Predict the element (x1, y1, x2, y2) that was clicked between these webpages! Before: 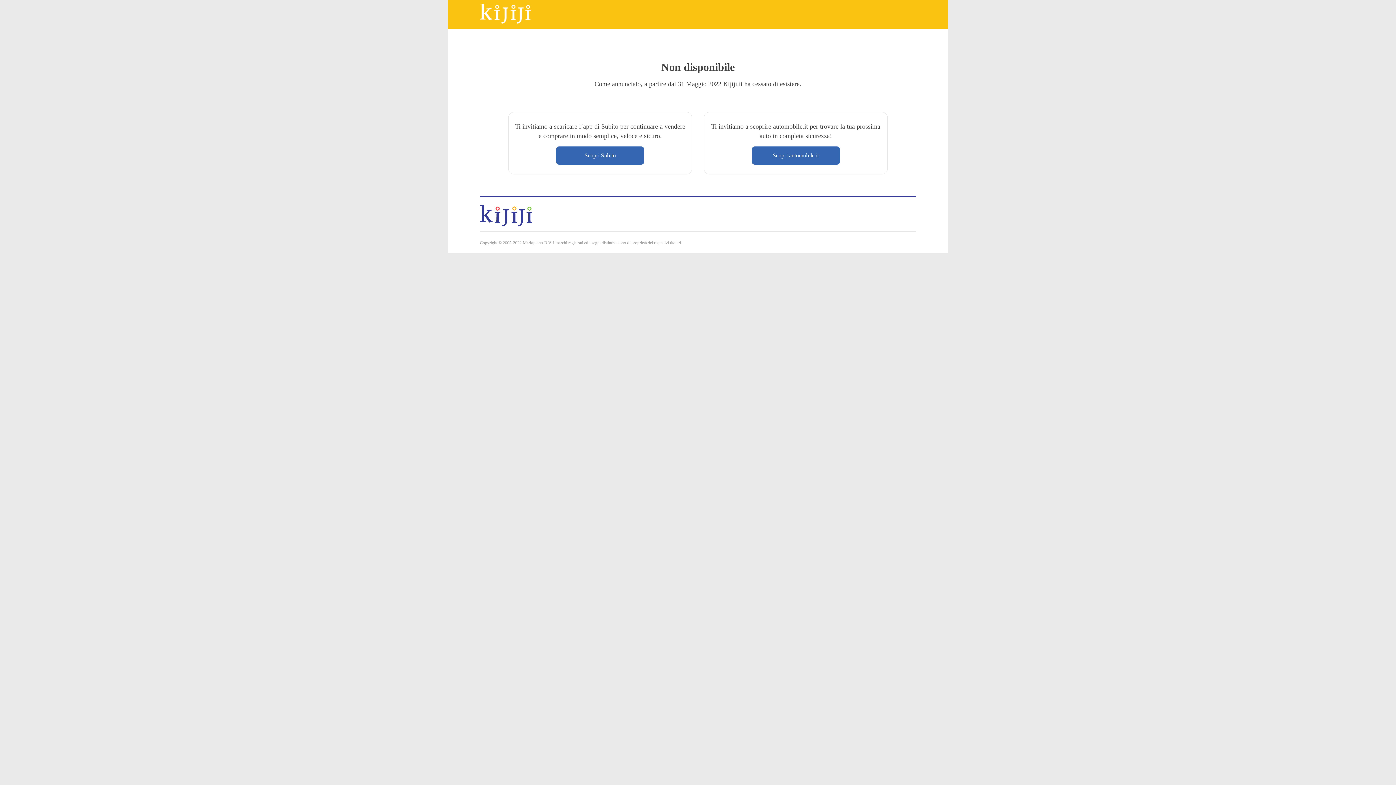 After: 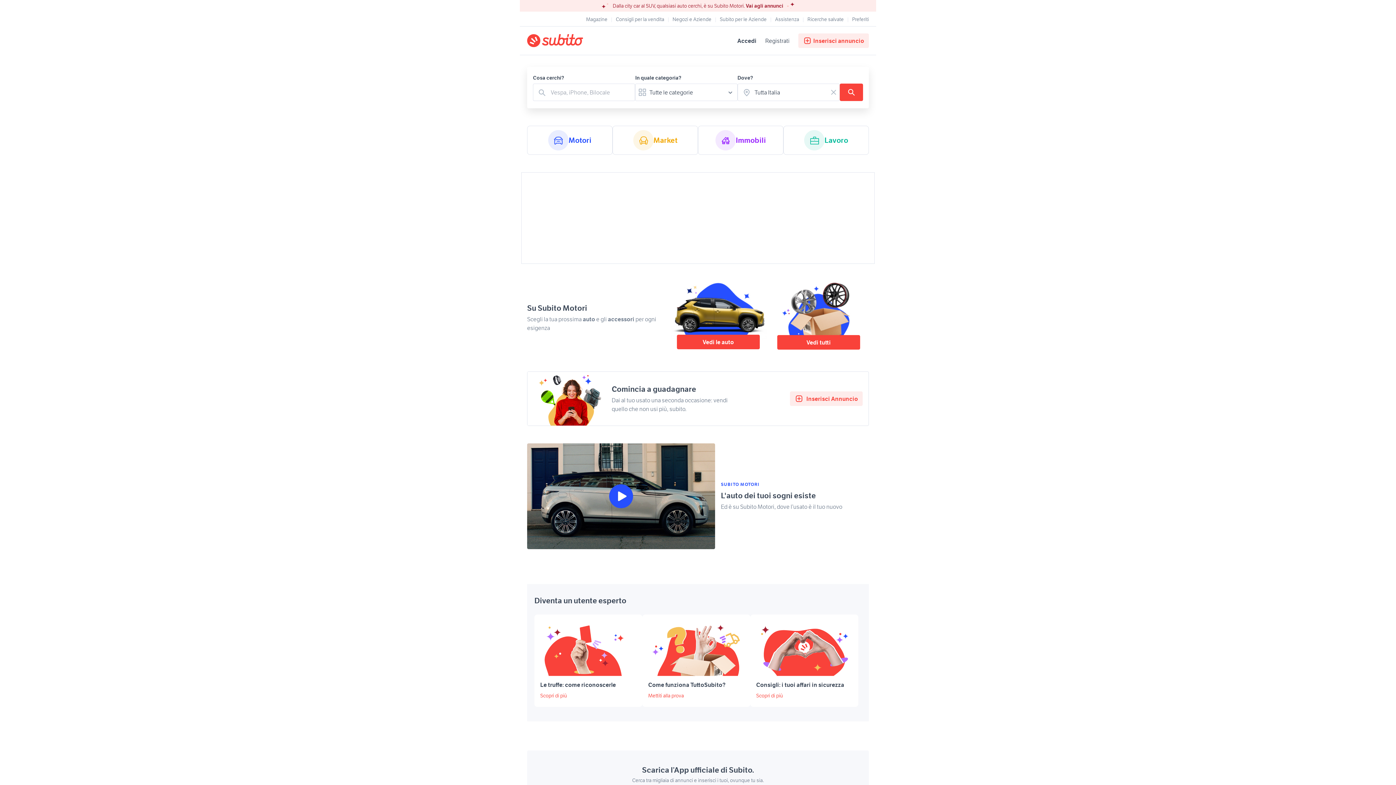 Action: bbox: (556, 146, 644, 164) label: Scopri Subito